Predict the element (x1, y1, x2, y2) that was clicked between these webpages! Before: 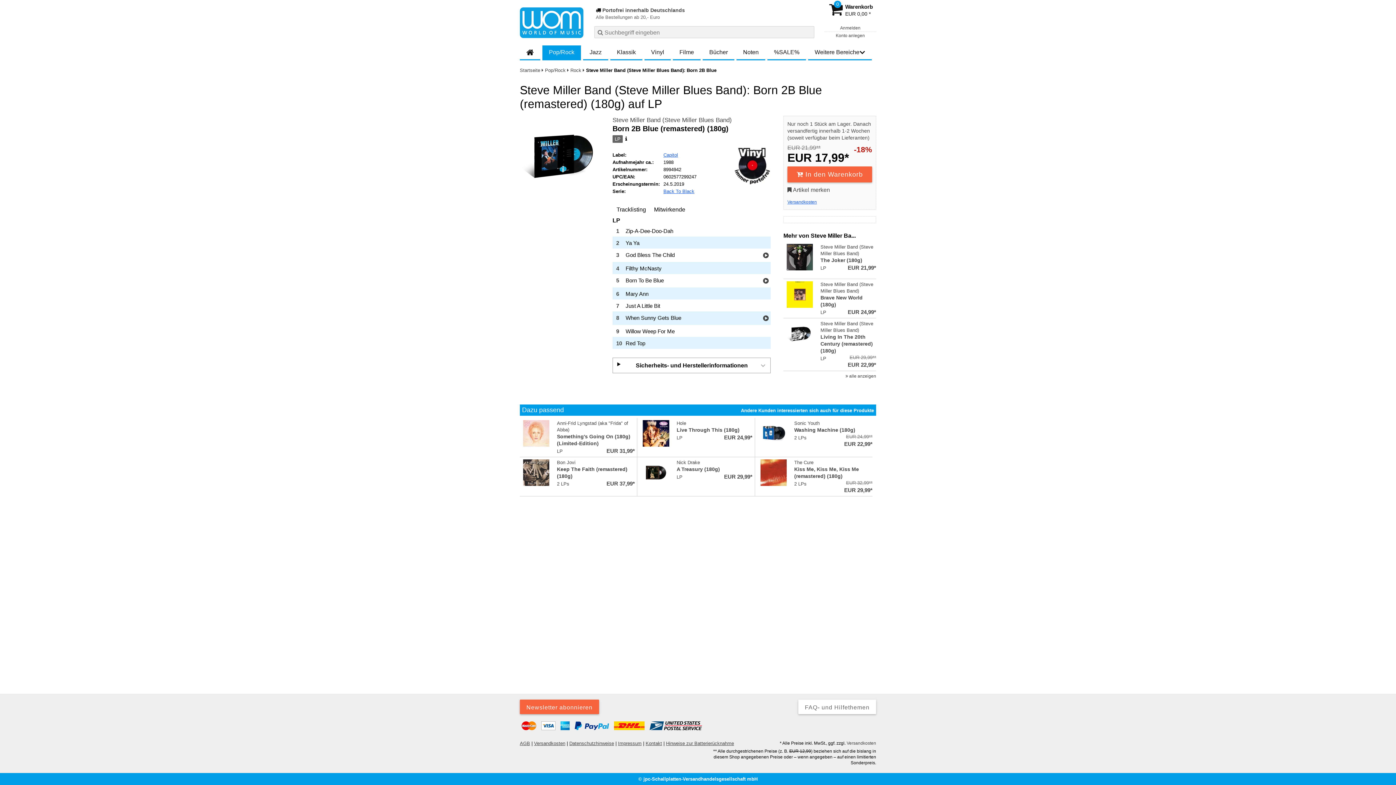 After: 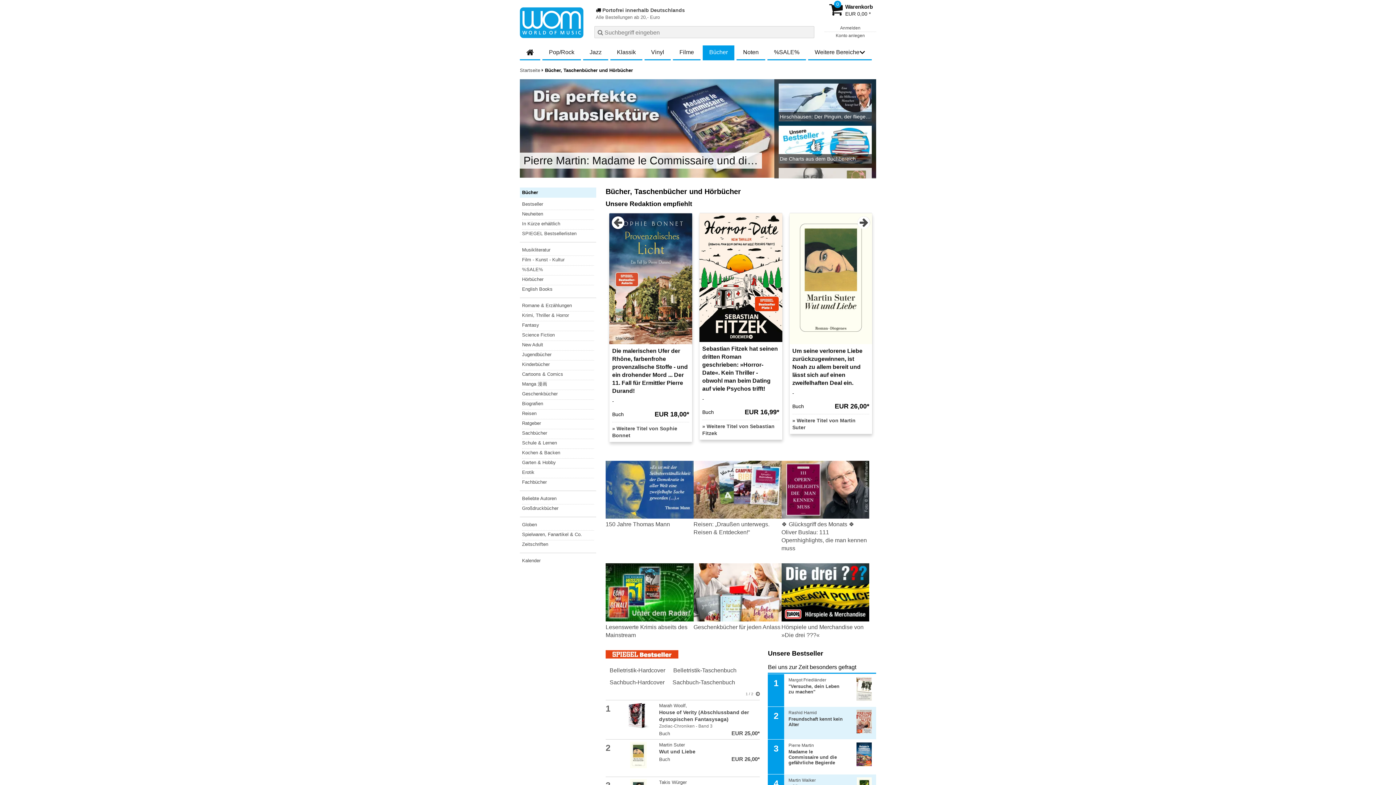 Action: bbox: (702, 45, 734, 59) label: Bücher